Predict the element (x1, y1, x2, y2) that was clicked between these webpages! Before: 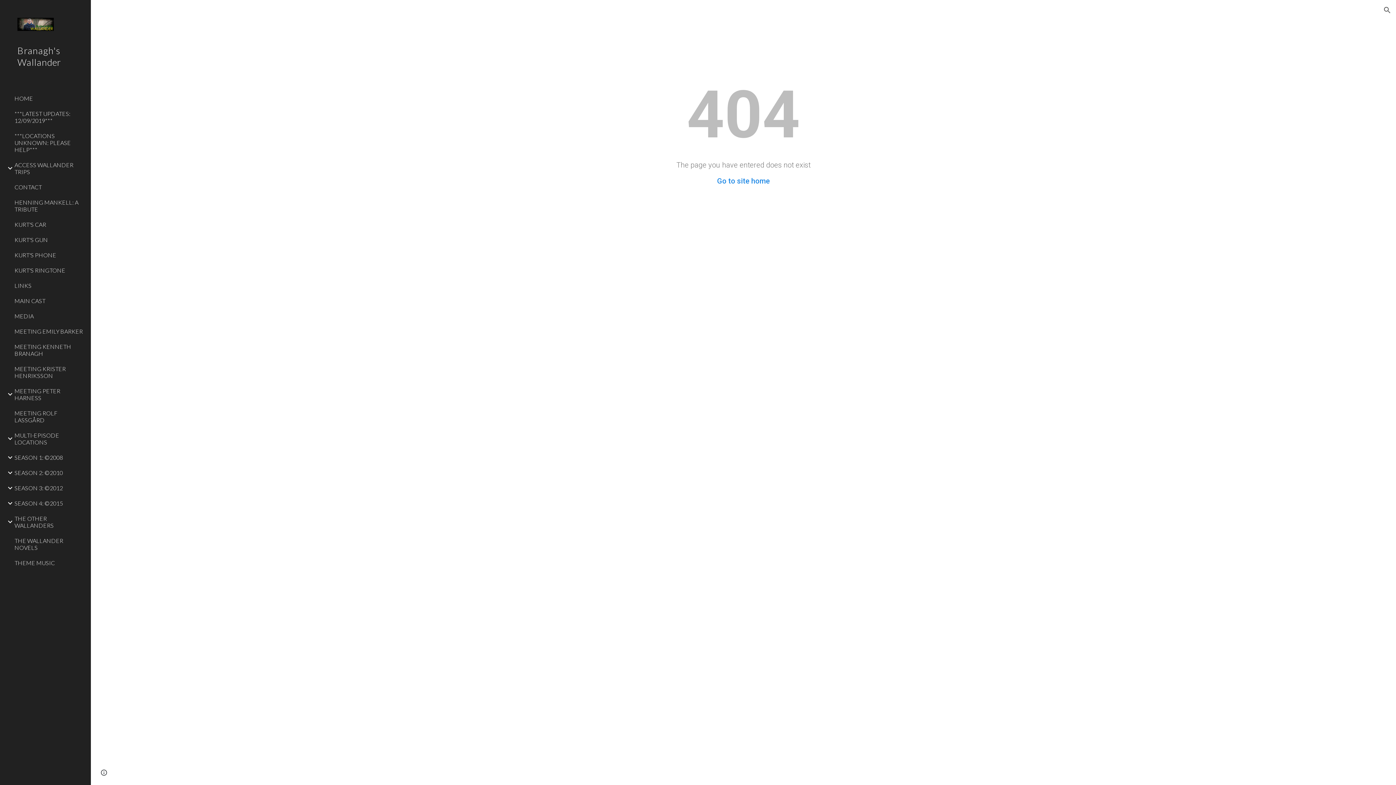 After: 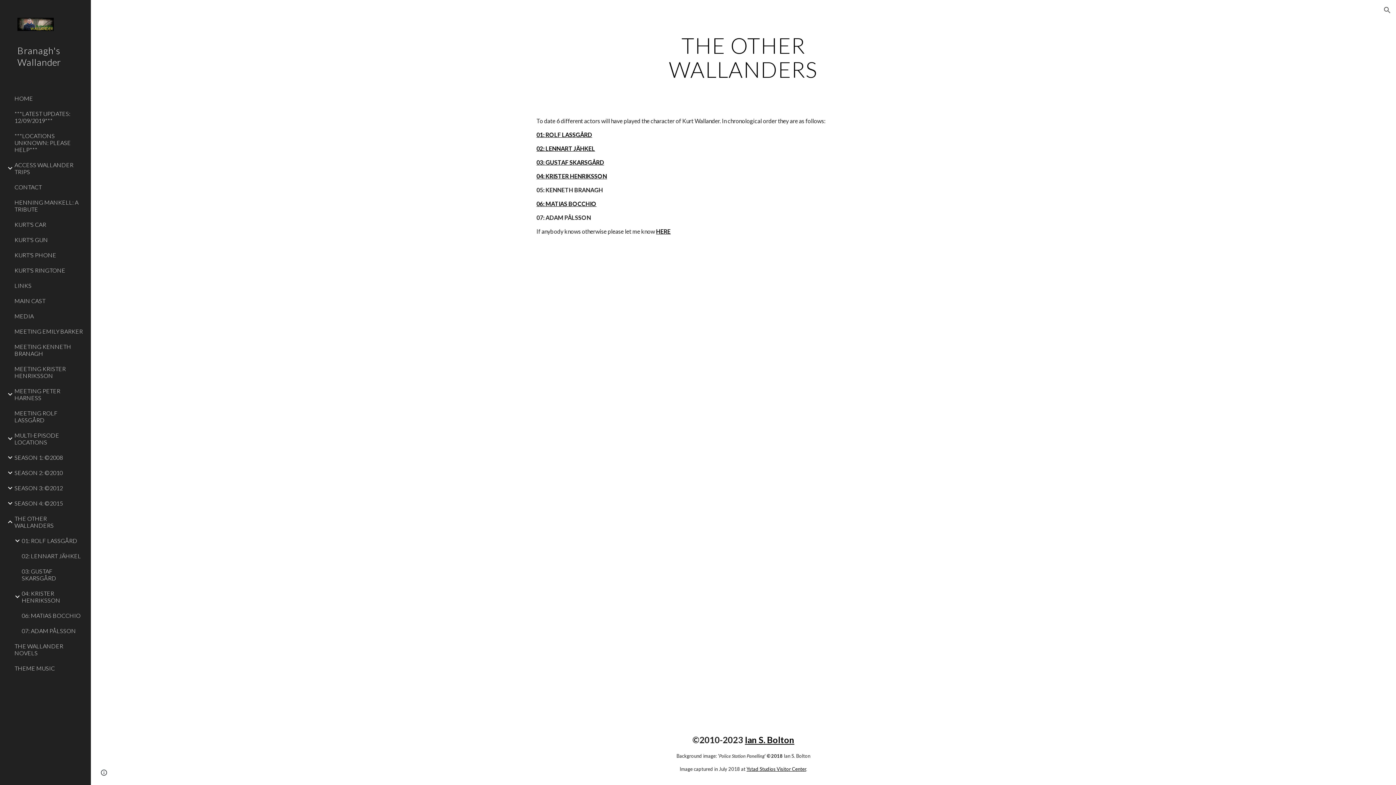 Action: label: THE OTHER WALLANDERS bbox: (13, 511, 86, 533)